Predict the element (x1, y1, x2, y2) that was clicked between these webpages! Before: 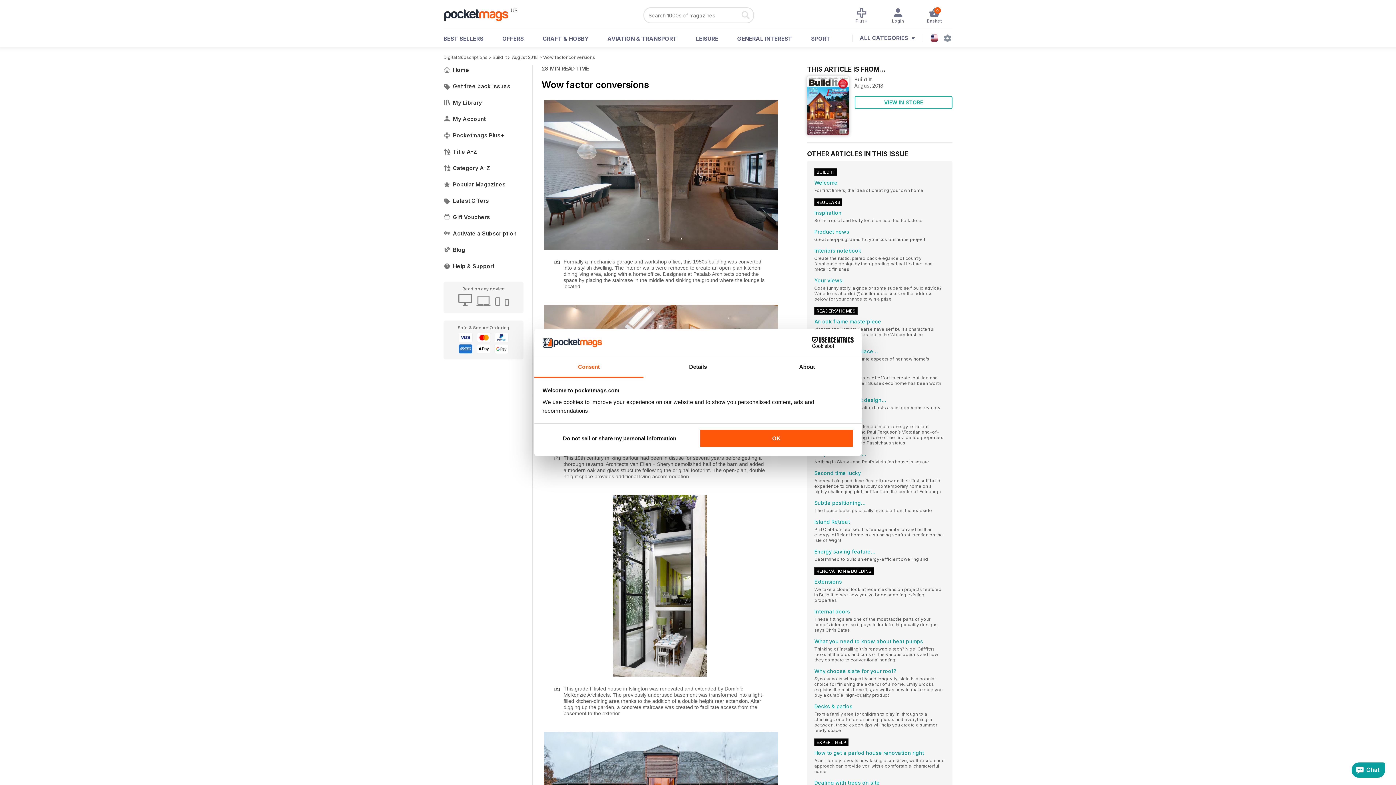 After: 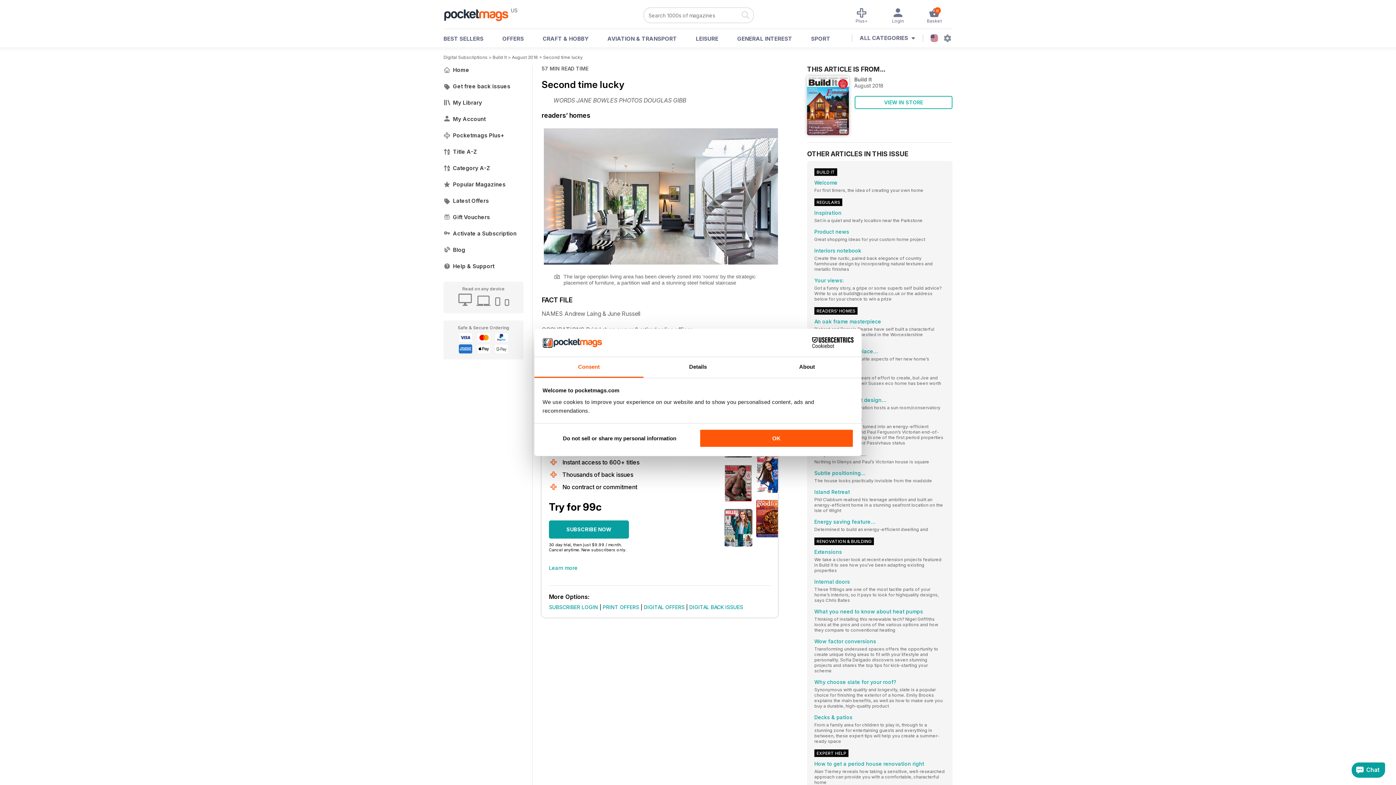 Action: bbox: (814, 470, 945, 494) label: Second time lucky
Andrew Laing and June Russell drew on their first self build experience to create a luxury contemporary home on a highly challenging plot, not far from the centre of Edinburgh